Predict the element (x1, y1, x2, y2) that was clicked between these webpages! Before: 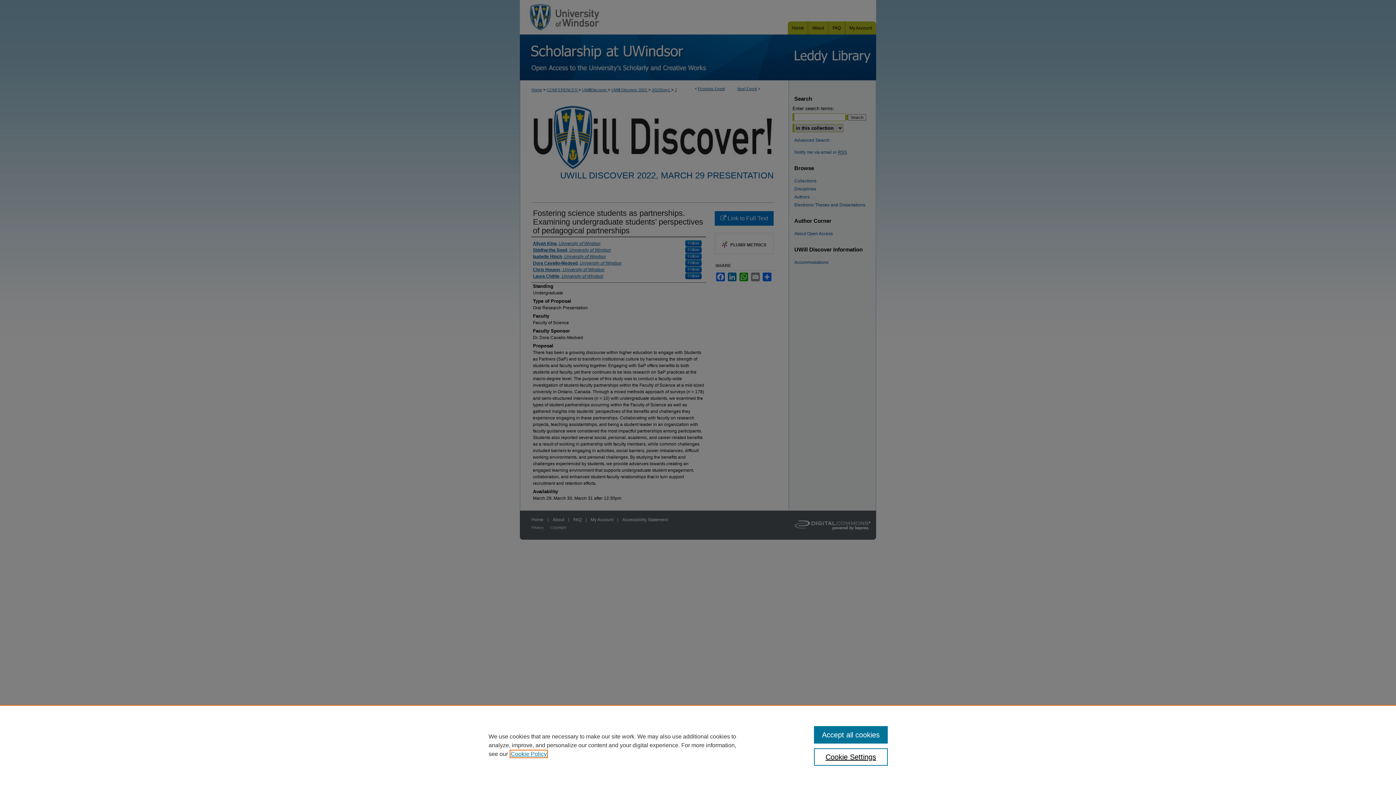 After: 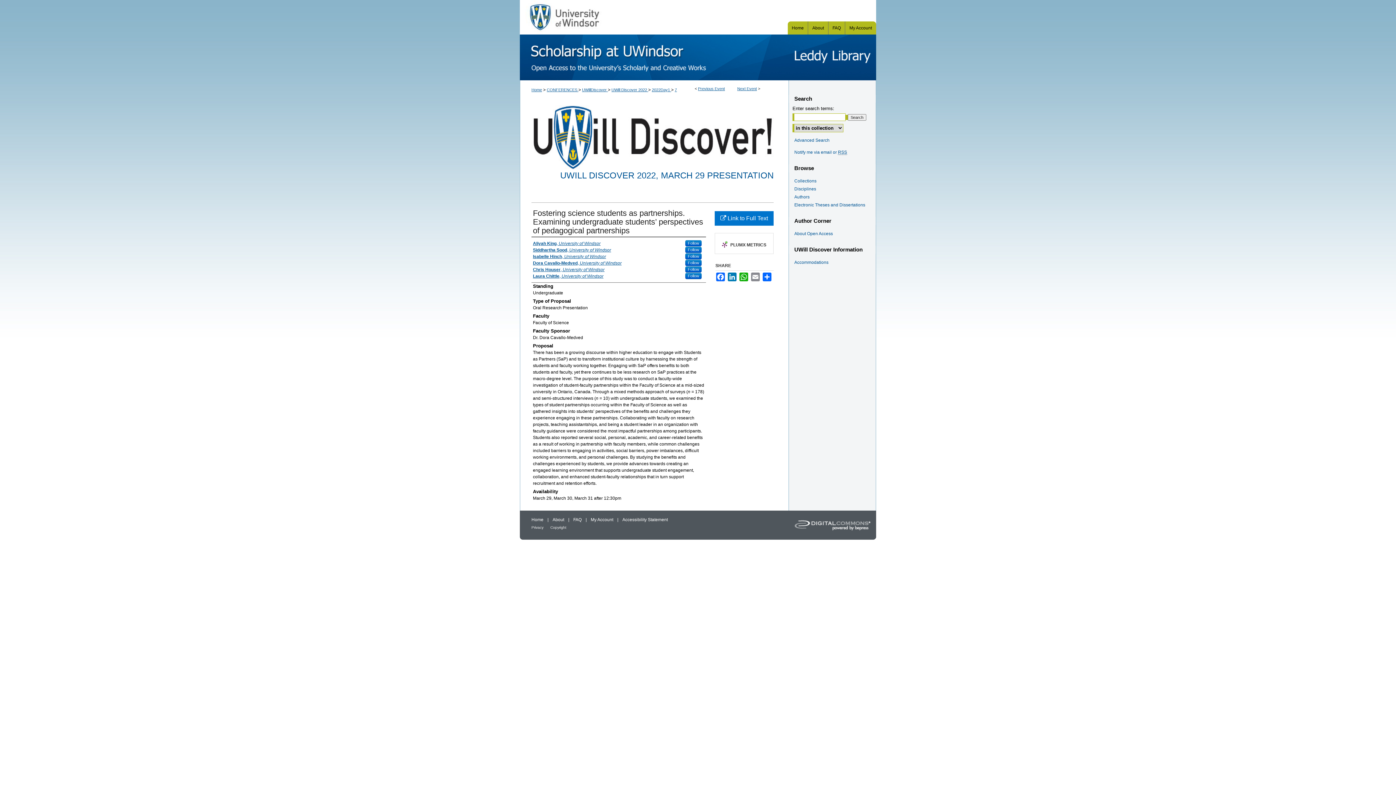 Action: bbox: (814, 726, 887, 744) label: Accept all cookies